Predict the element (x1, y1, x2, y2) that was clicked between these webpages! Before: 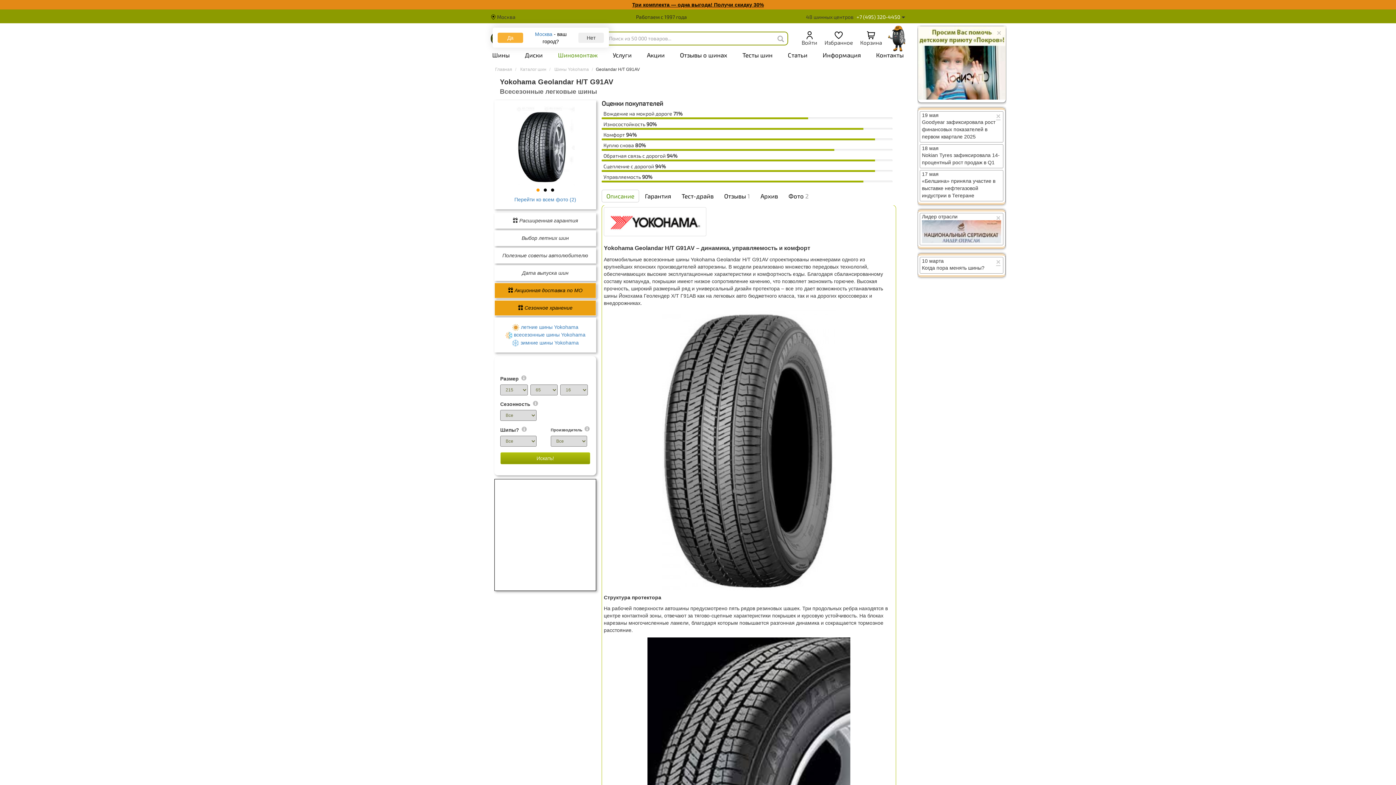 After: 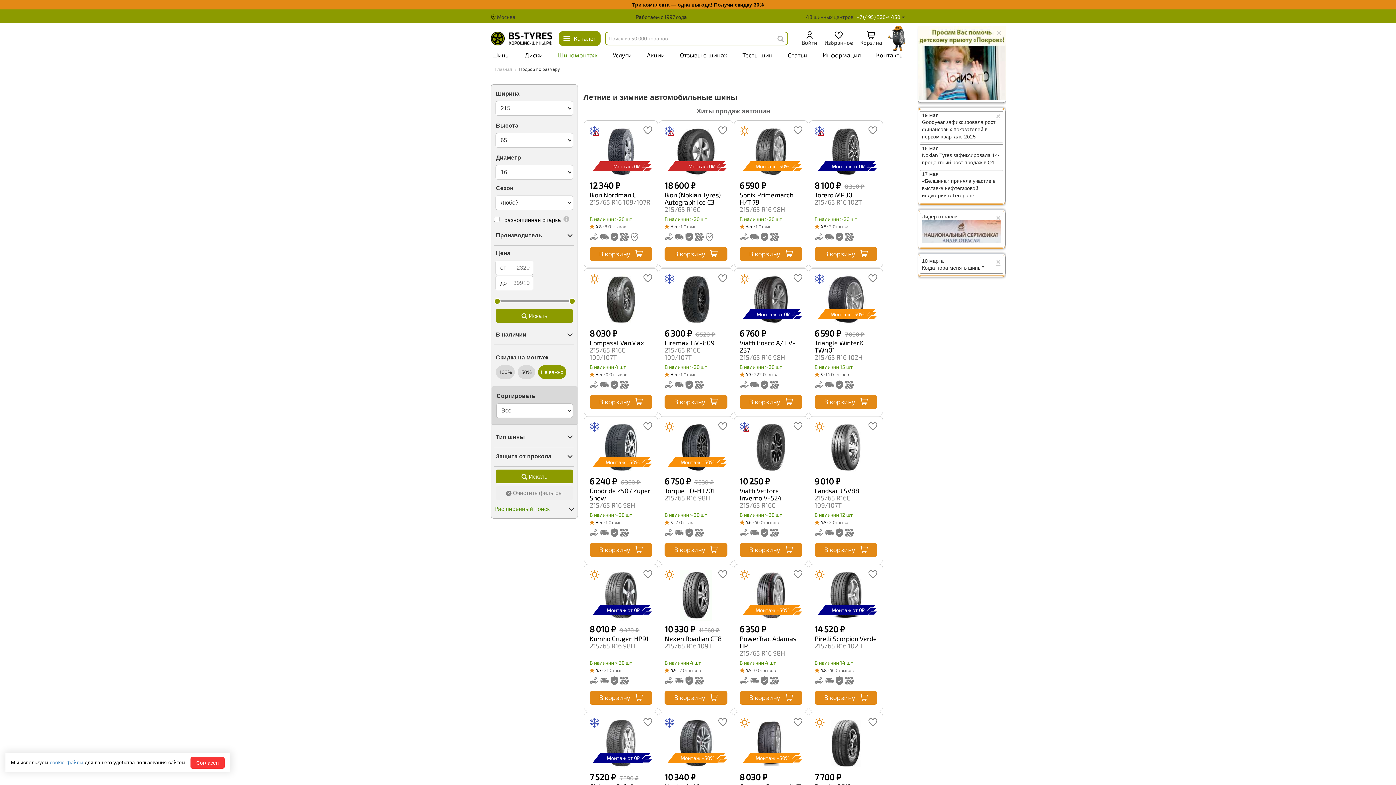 Action: label: Каталог шин bbox: (520, 66, 546, 72)